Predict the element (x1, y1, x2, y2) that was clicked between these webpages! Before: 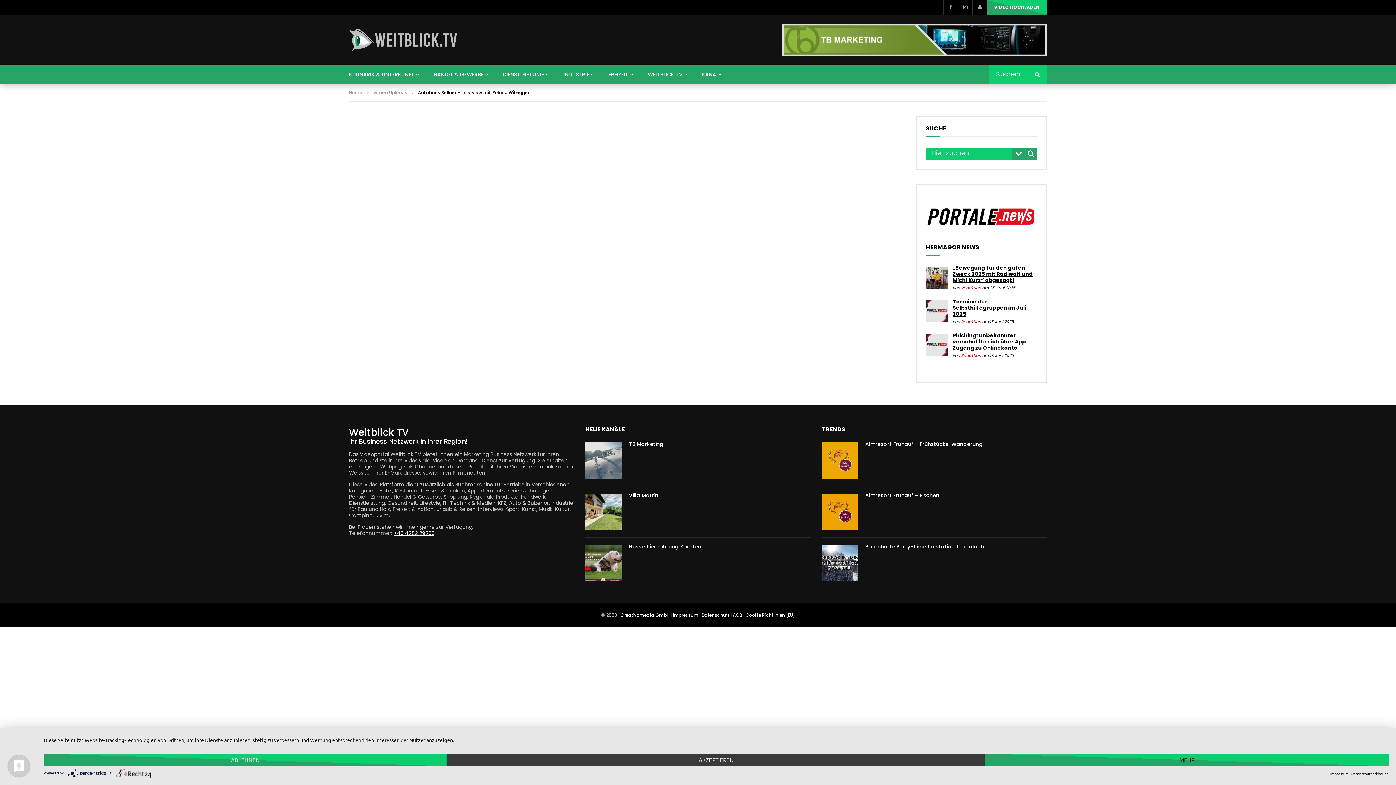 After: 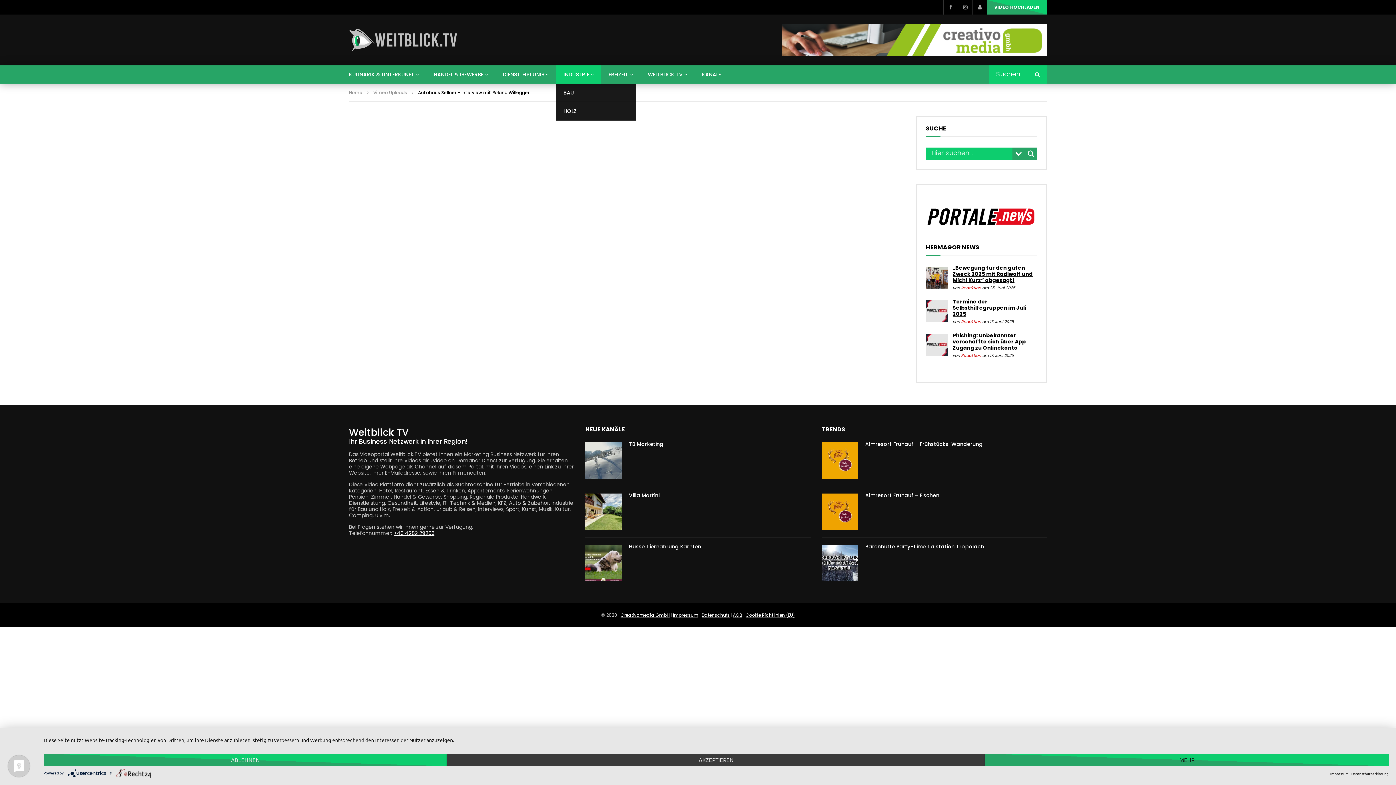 Action: bbox: (556, 65, 601, 83) label: INDUSTRIE